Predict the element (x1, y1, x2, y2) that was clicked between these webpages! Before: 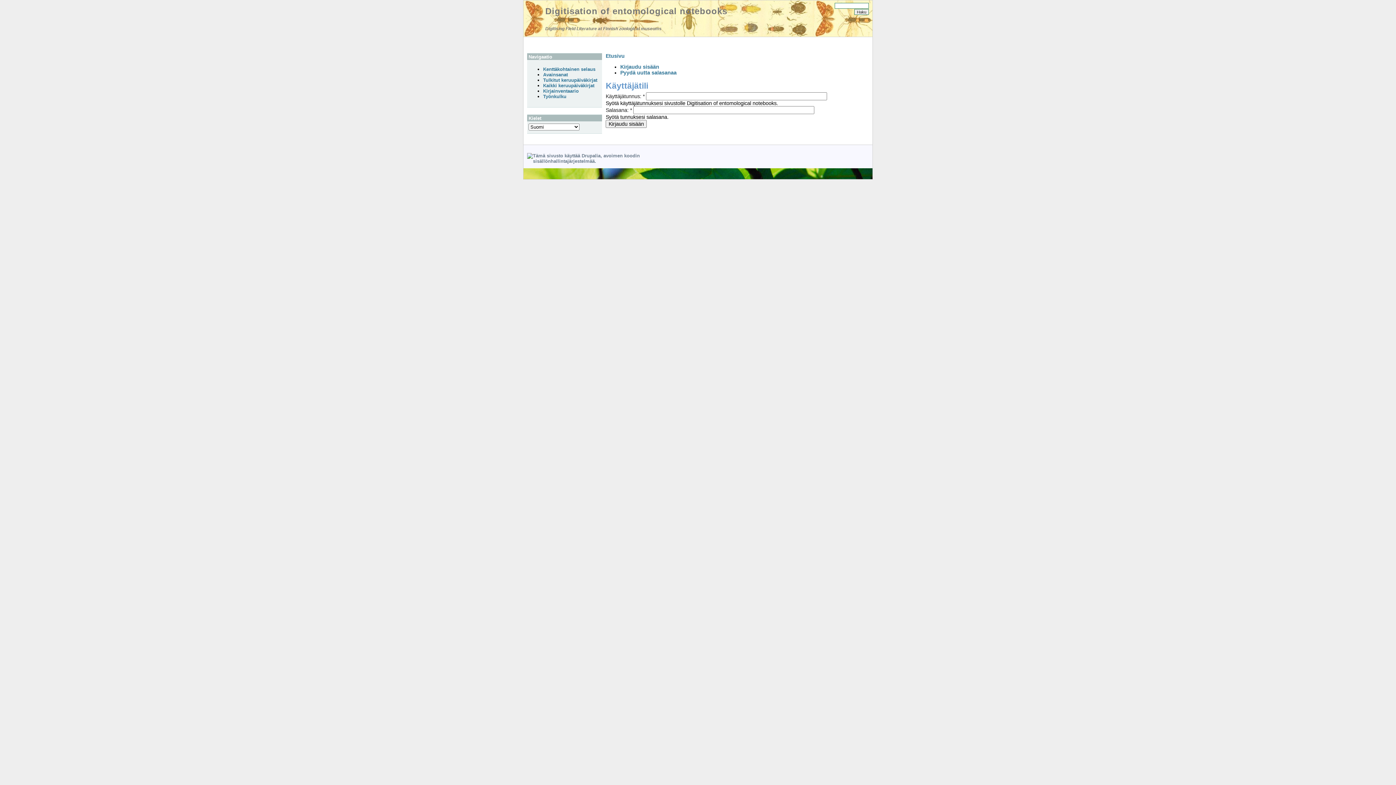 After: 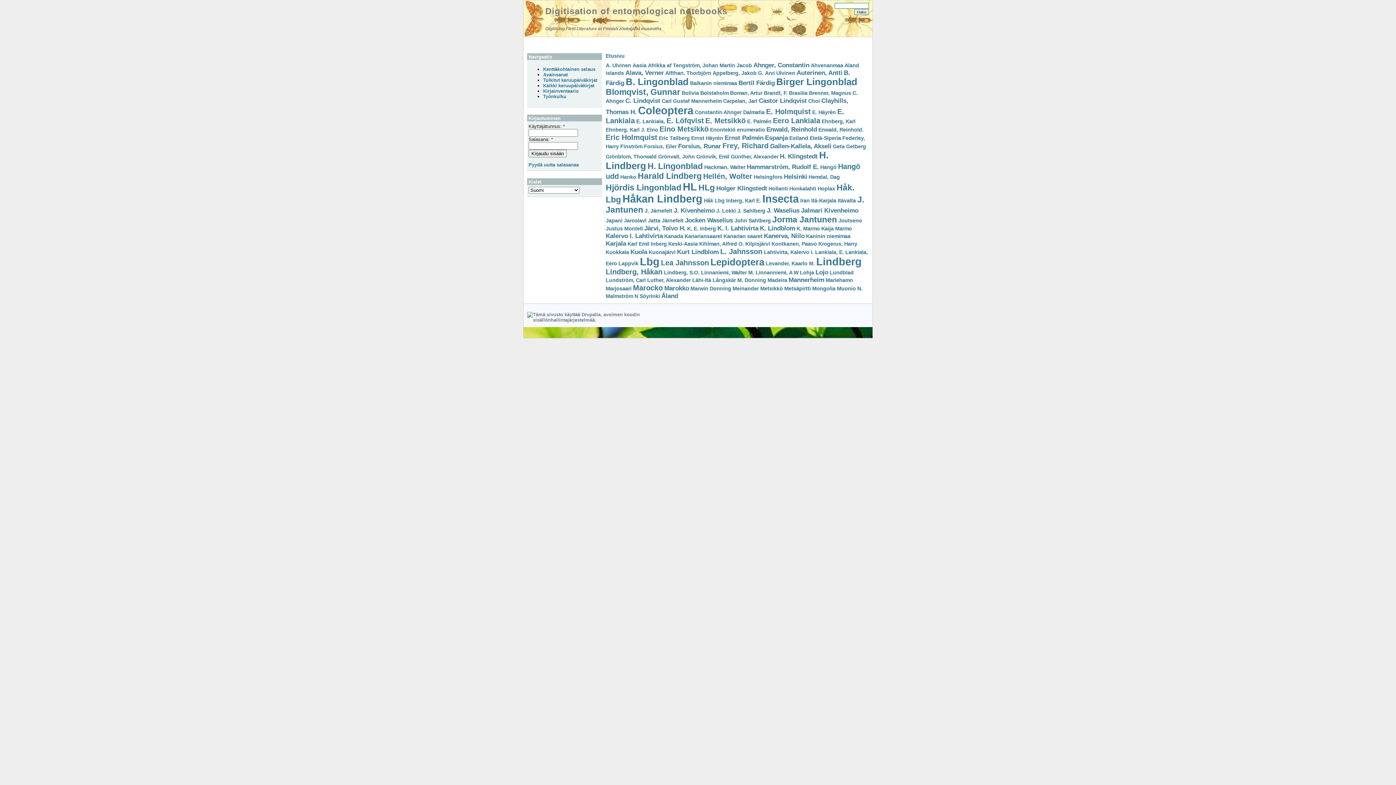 Action: label: Avainsanat bbox: (543, 72, 568, 77)